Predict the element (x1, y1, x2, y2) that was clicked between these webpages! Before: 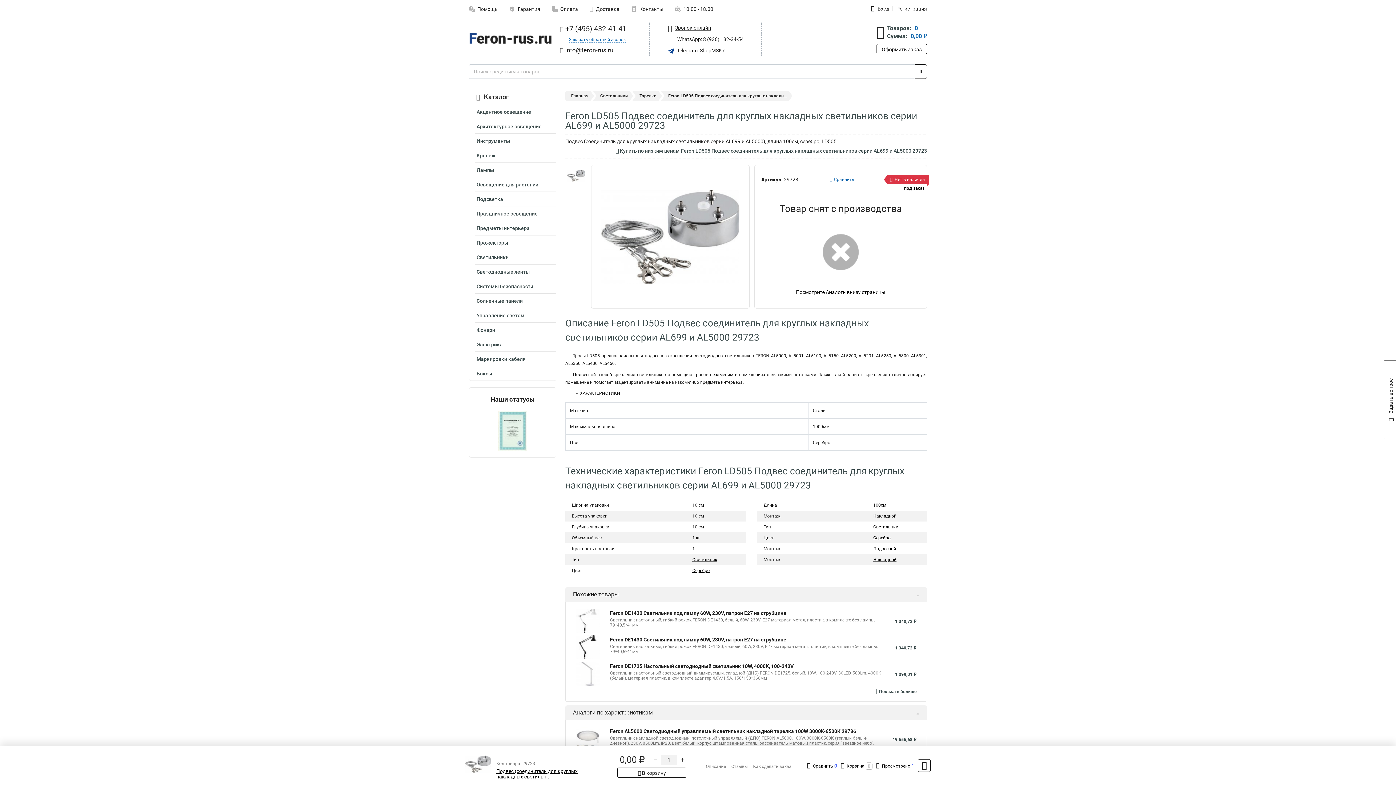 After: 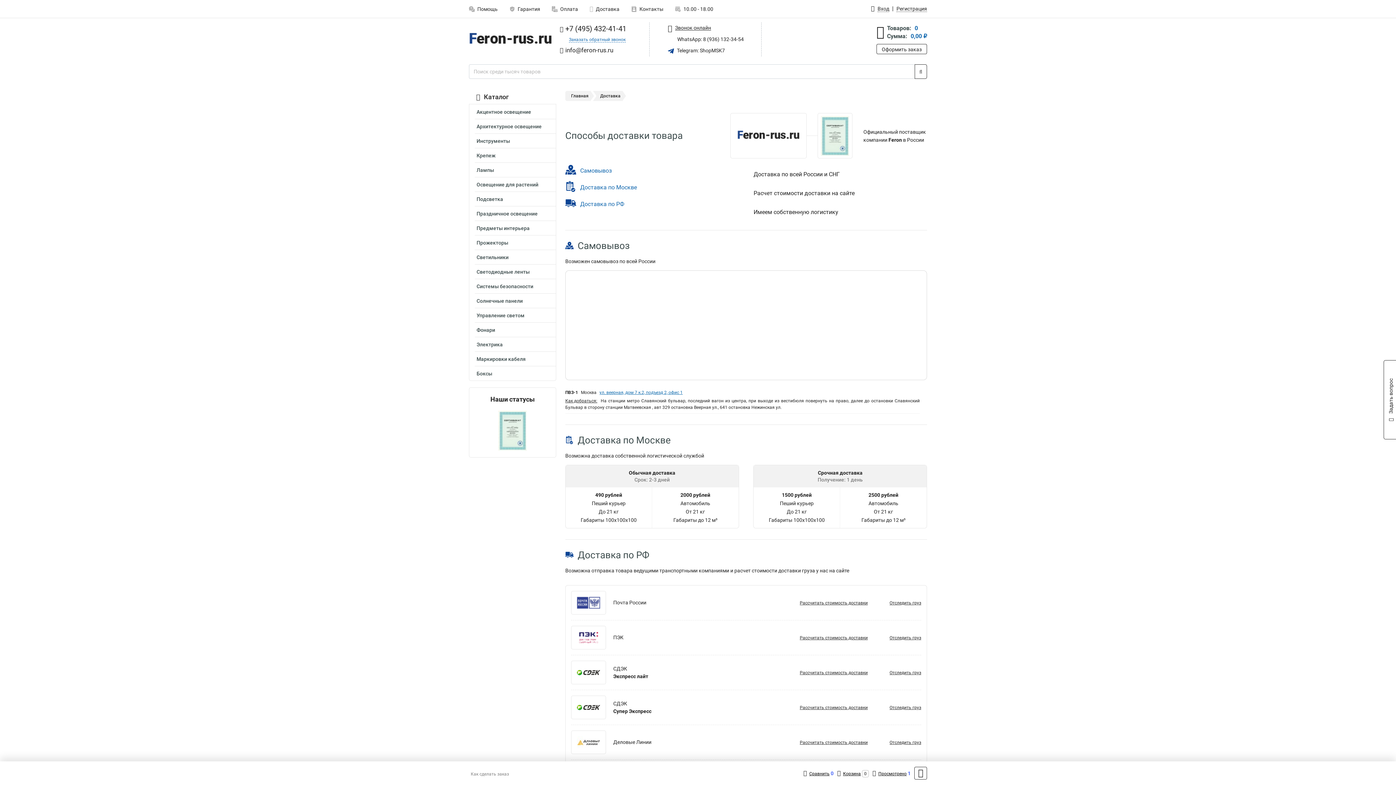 Action: bbox: (584, 2, 625, 16) label:  Доставка